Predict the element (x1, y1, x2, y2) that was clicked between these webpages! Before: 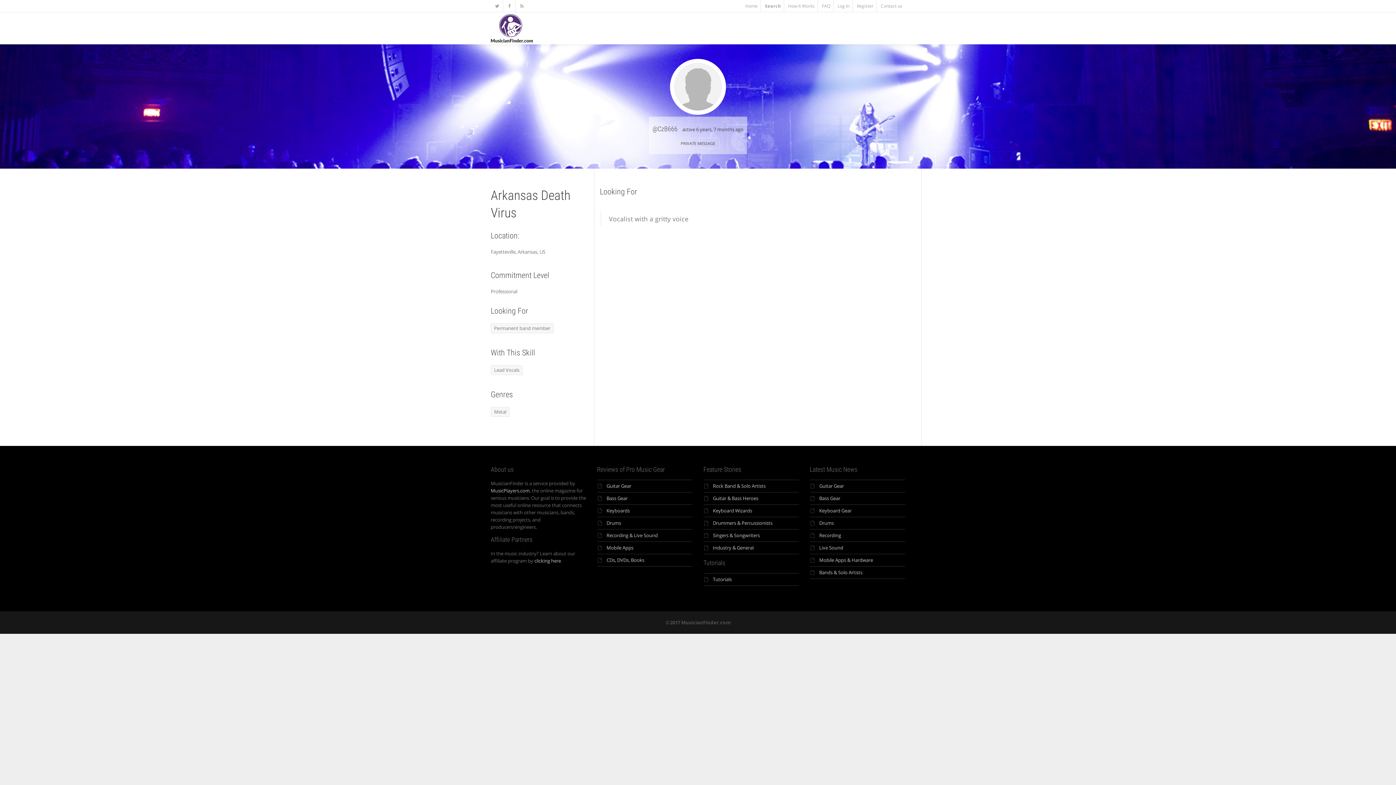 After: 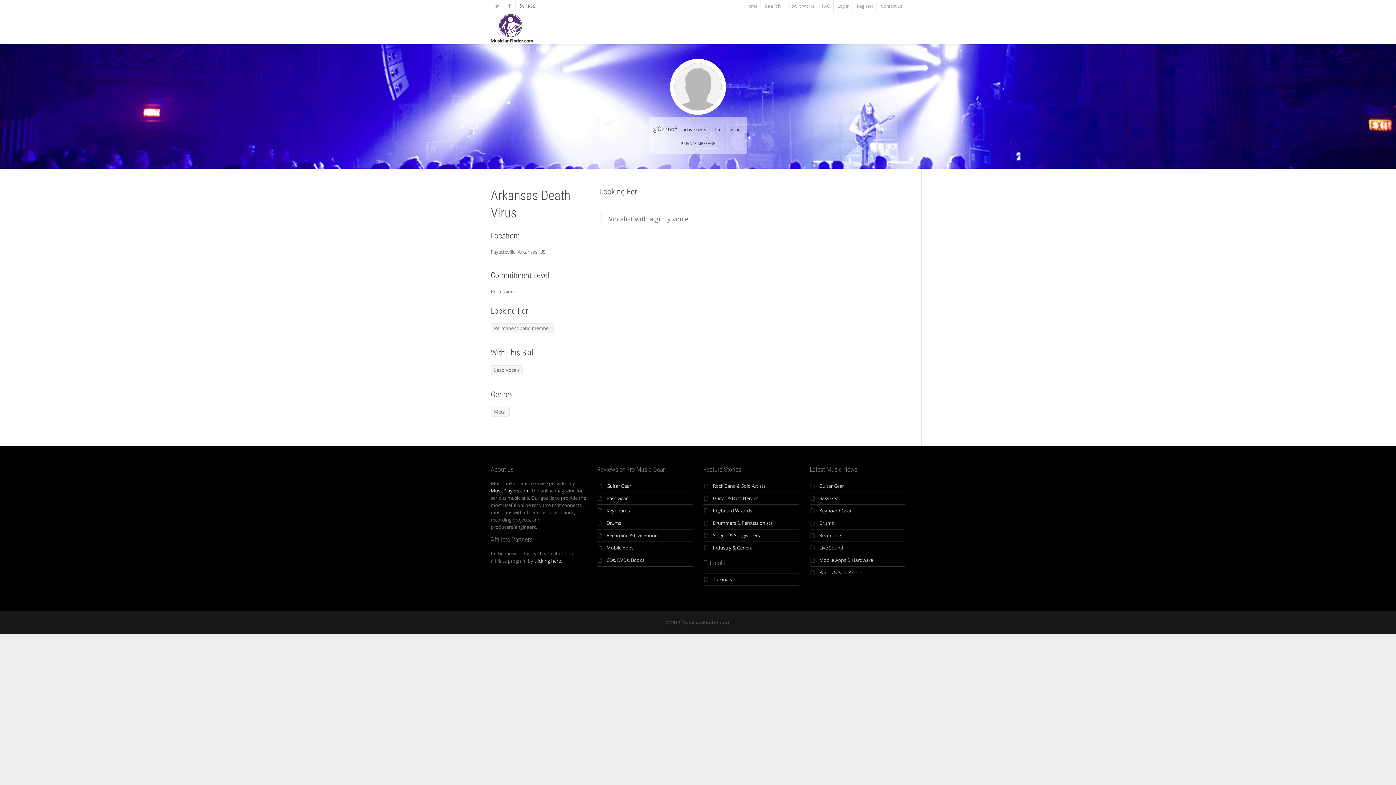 Action: label: RSS bbox: (516, 0, 528, 12)